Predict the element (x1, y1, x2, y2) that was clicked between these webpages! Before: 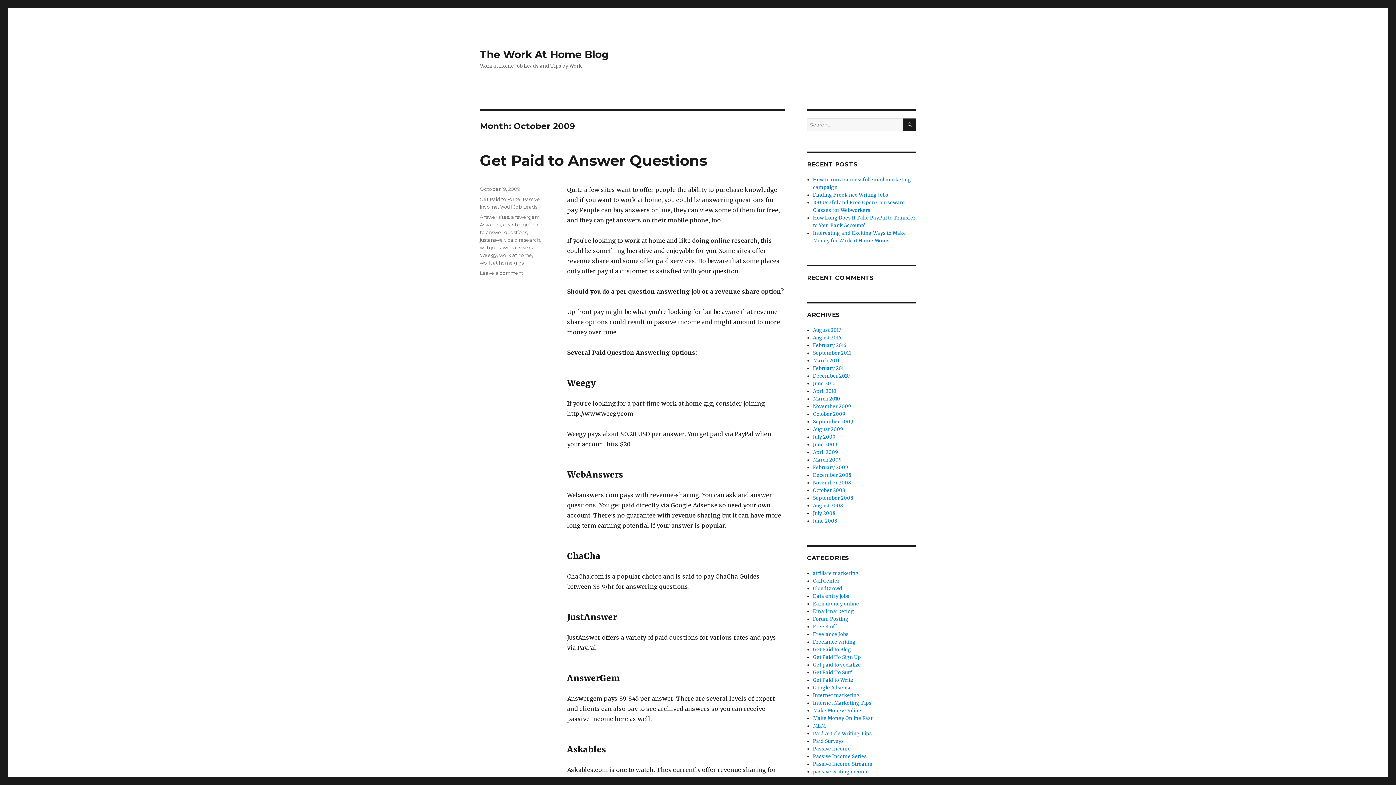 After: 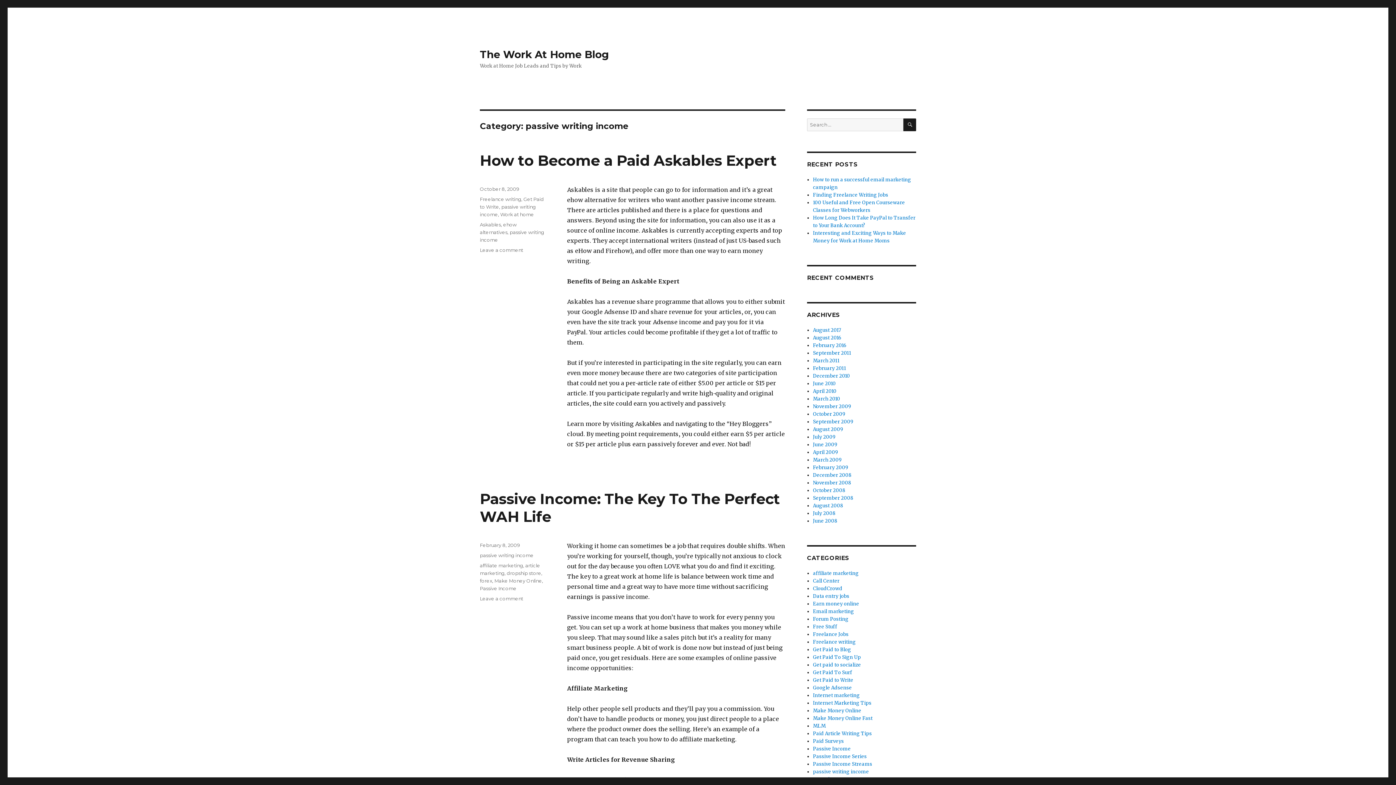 Action: label: passive writing income bbox: (813, 769, 869, 775)